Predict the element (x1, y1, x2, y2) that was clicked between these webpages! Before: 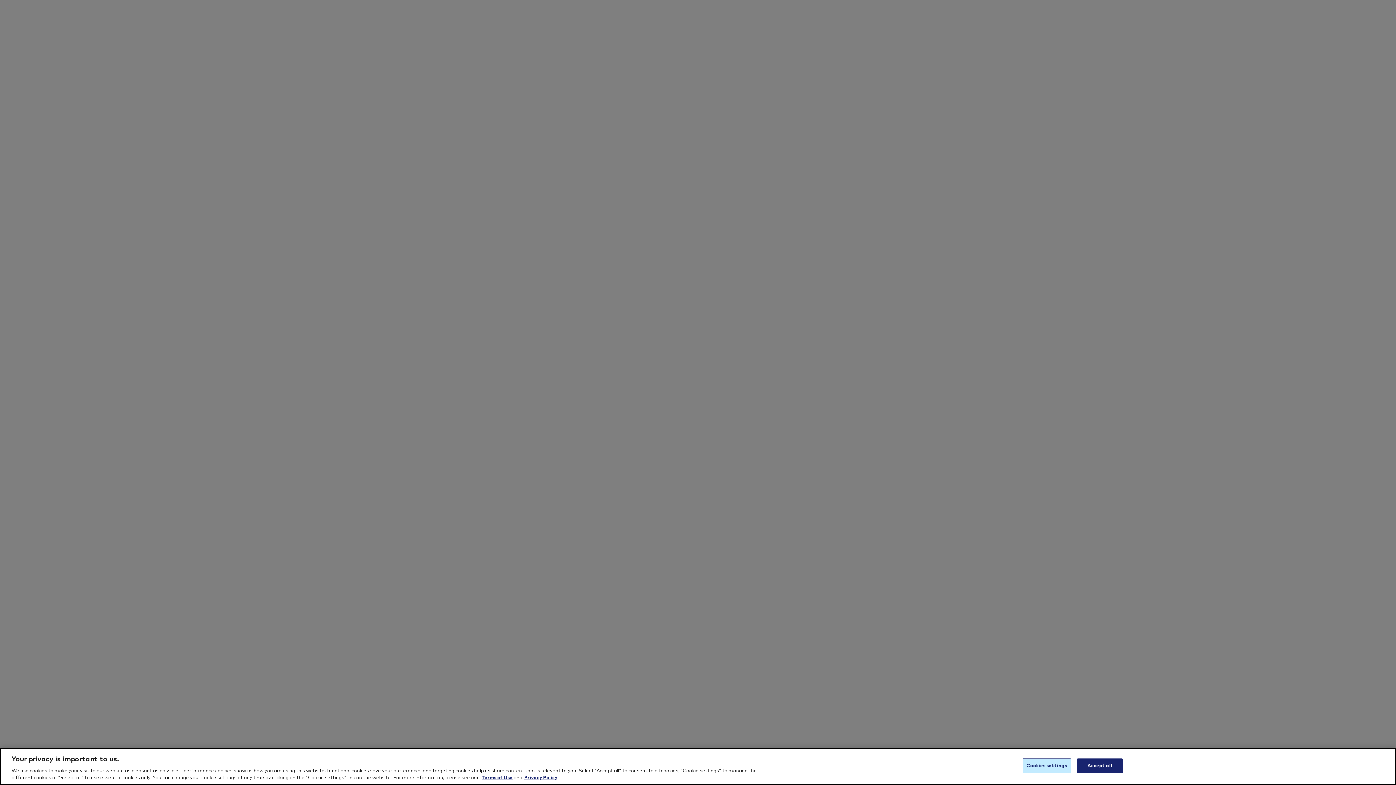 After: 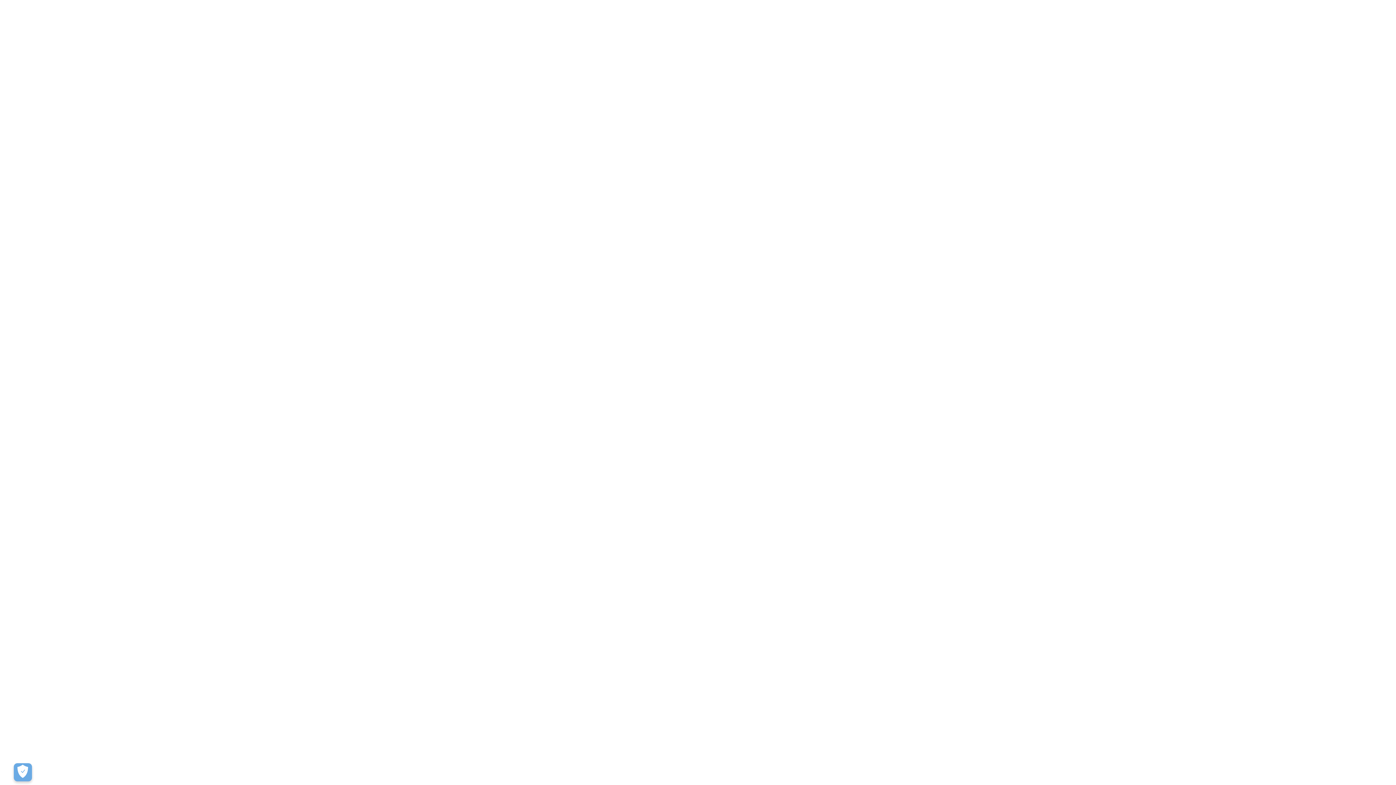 Action: label: Accept all bbox: (1077, 758, 1122, 773)